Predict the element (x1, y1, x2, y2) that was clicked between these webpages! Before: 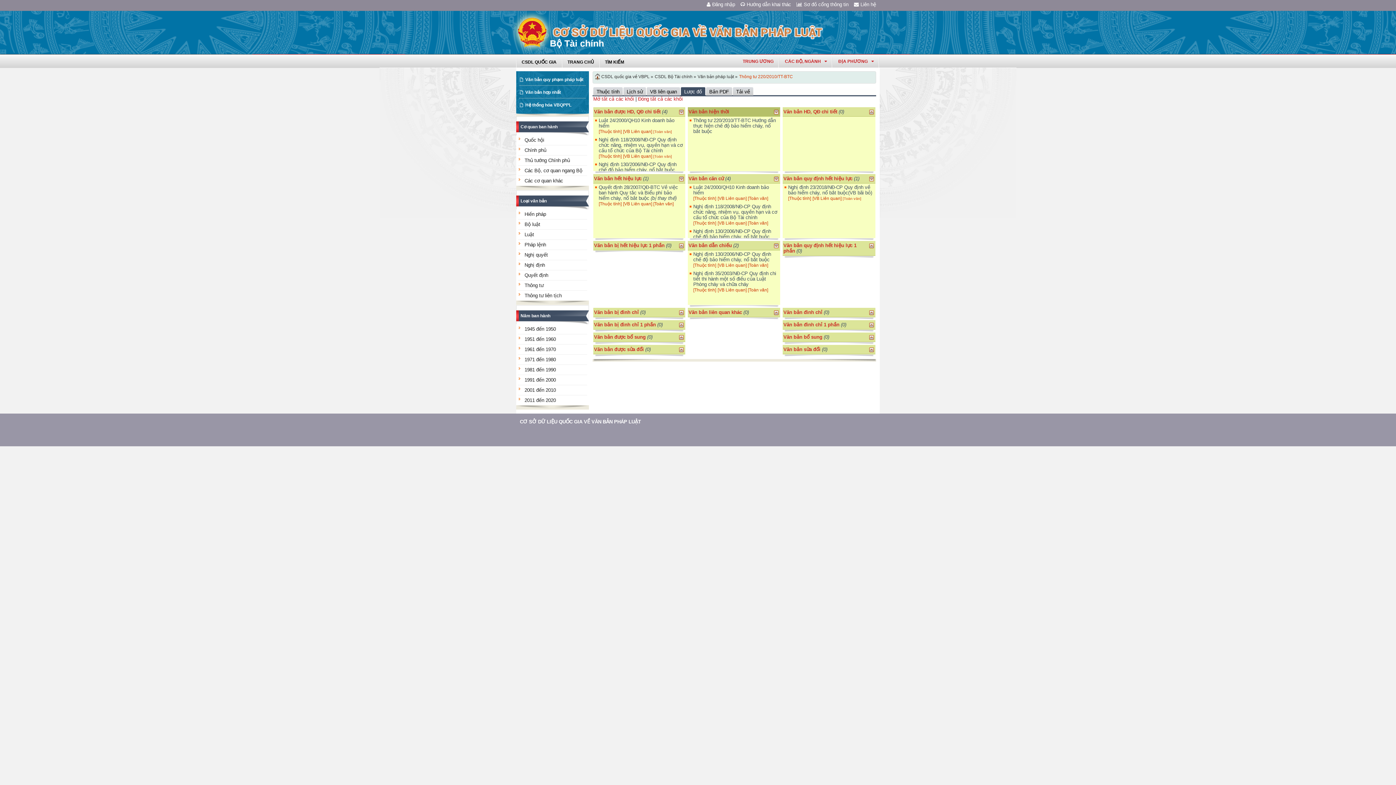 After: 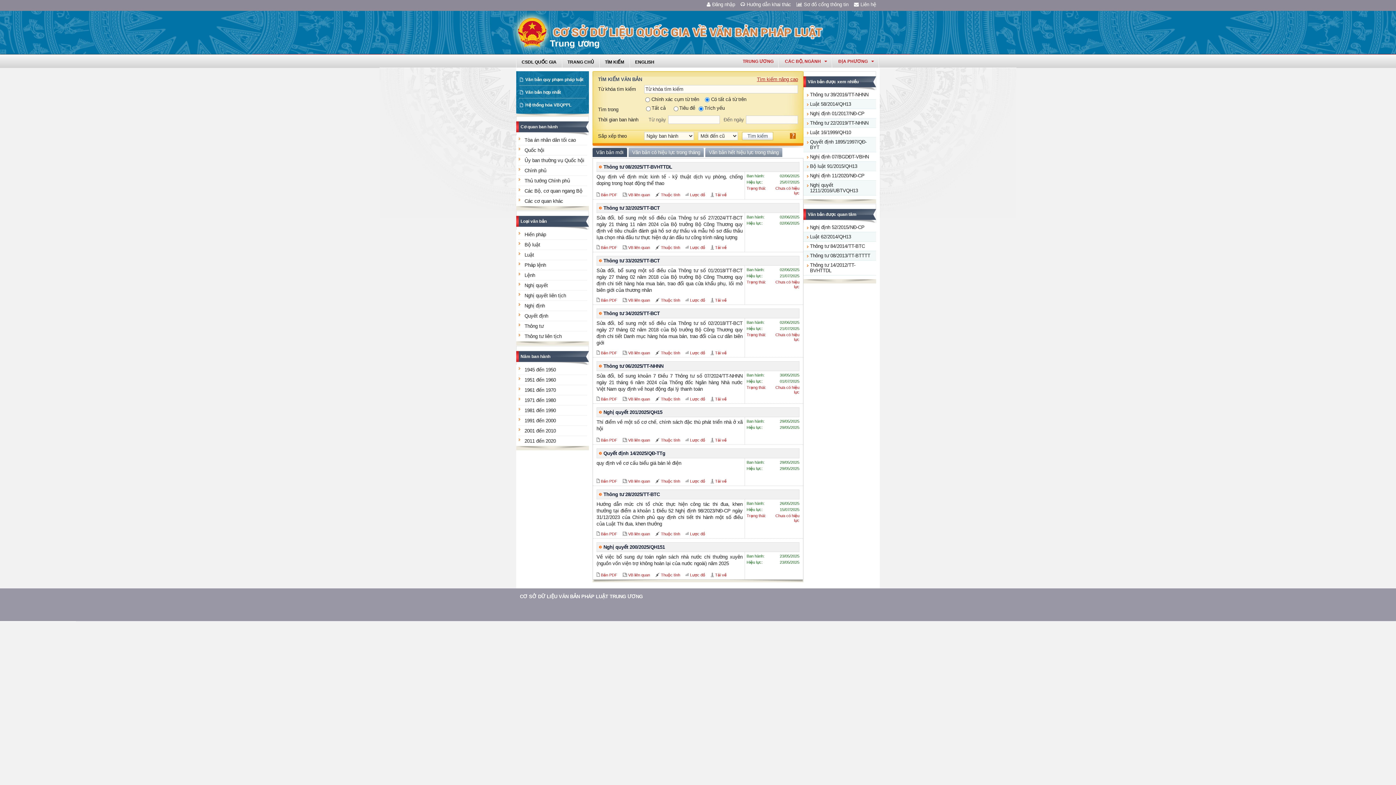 Action: bbox: (737, 57, 779, 67) label: TRUNG ƯƠNG